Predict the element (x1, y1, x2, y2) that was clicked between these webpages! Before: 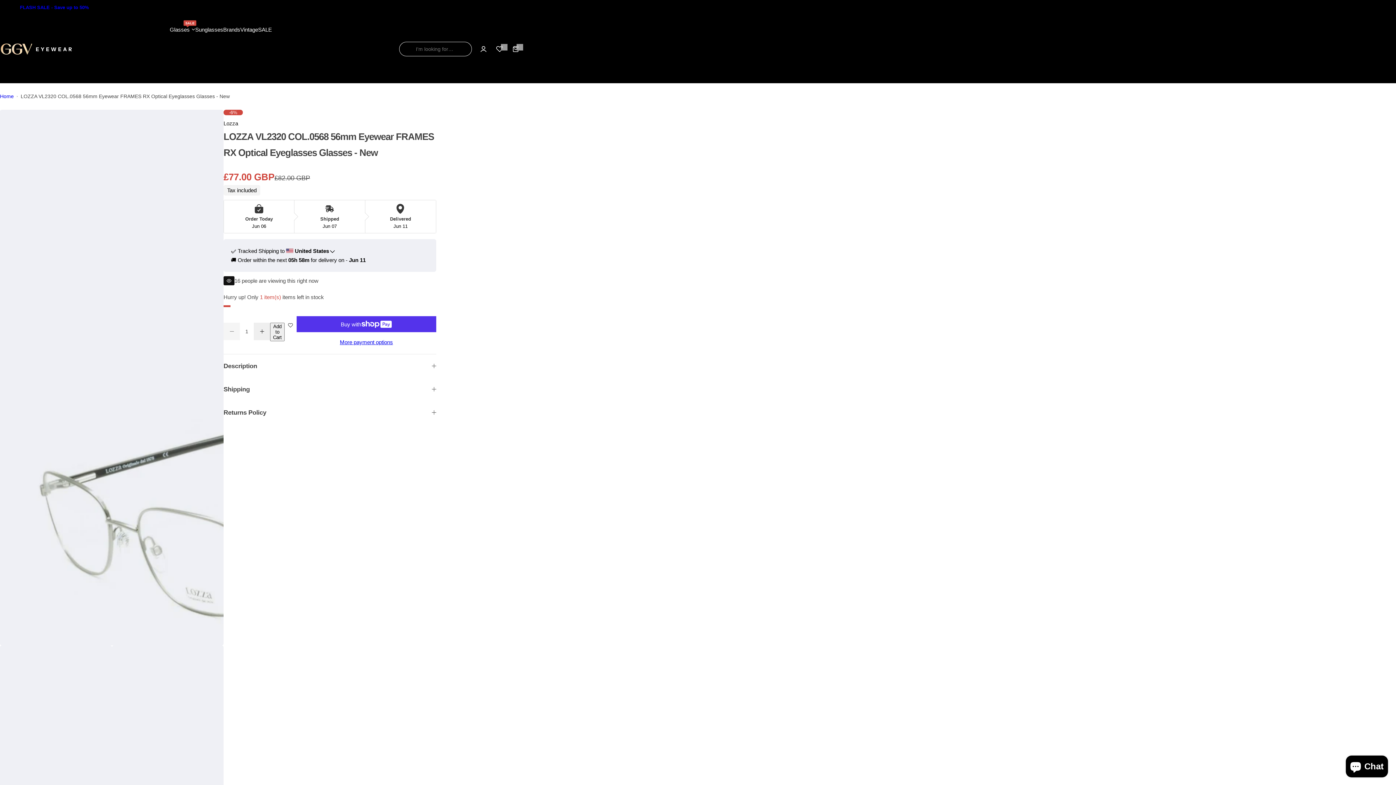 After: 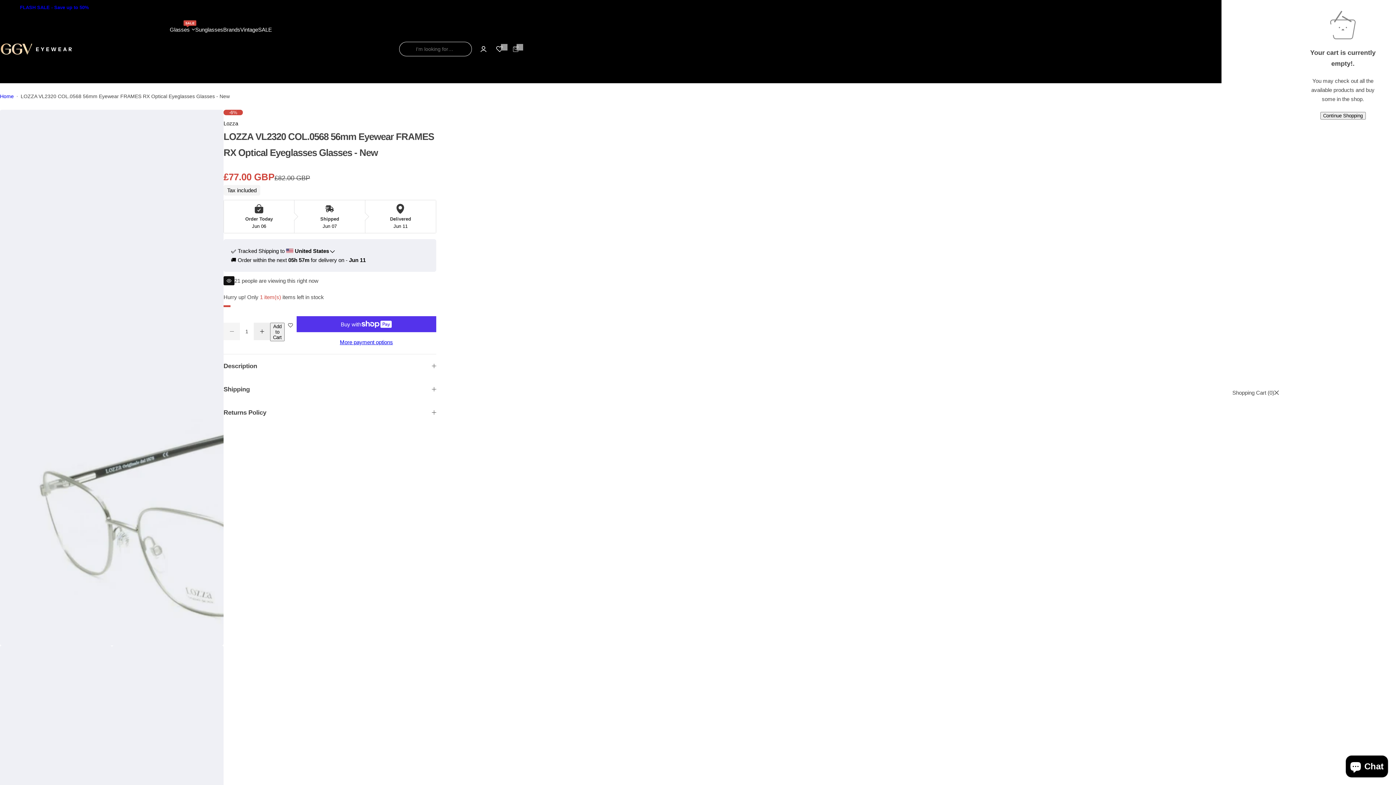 Action: bbox: (507, 40, 523, 56) label: 0
0 items